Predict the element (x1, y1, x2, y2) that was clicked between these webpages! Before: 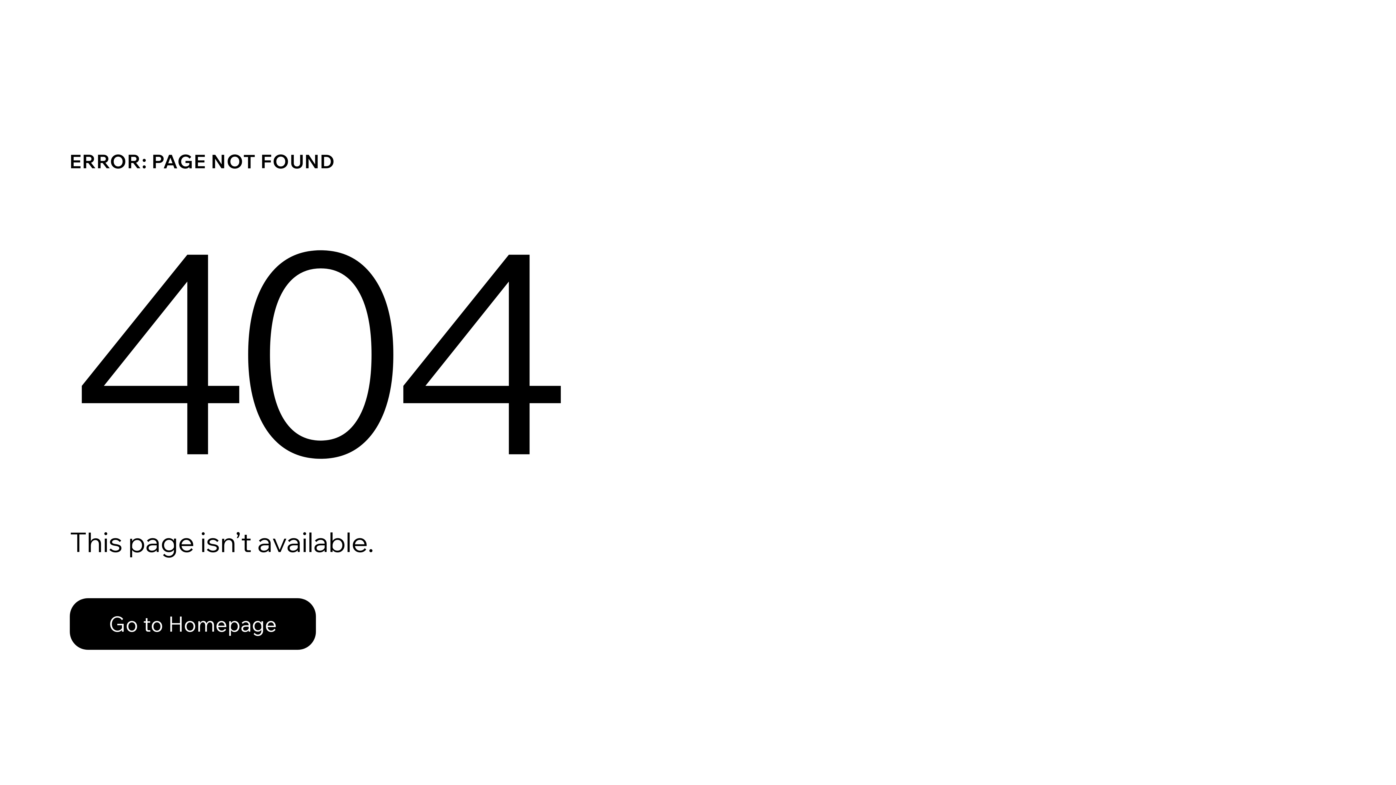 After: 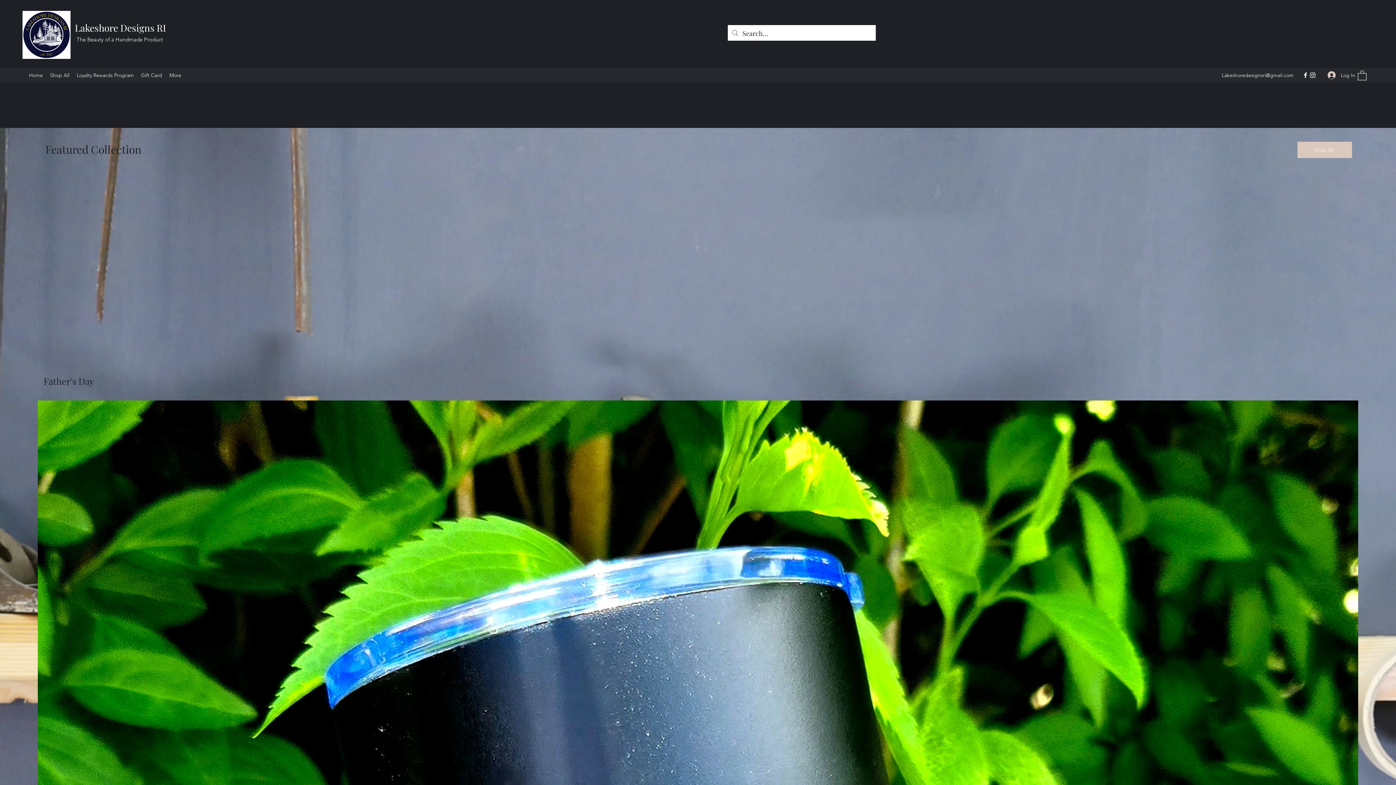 Action: label: Go to Homepage bbox: (69, 598, 316, 650)